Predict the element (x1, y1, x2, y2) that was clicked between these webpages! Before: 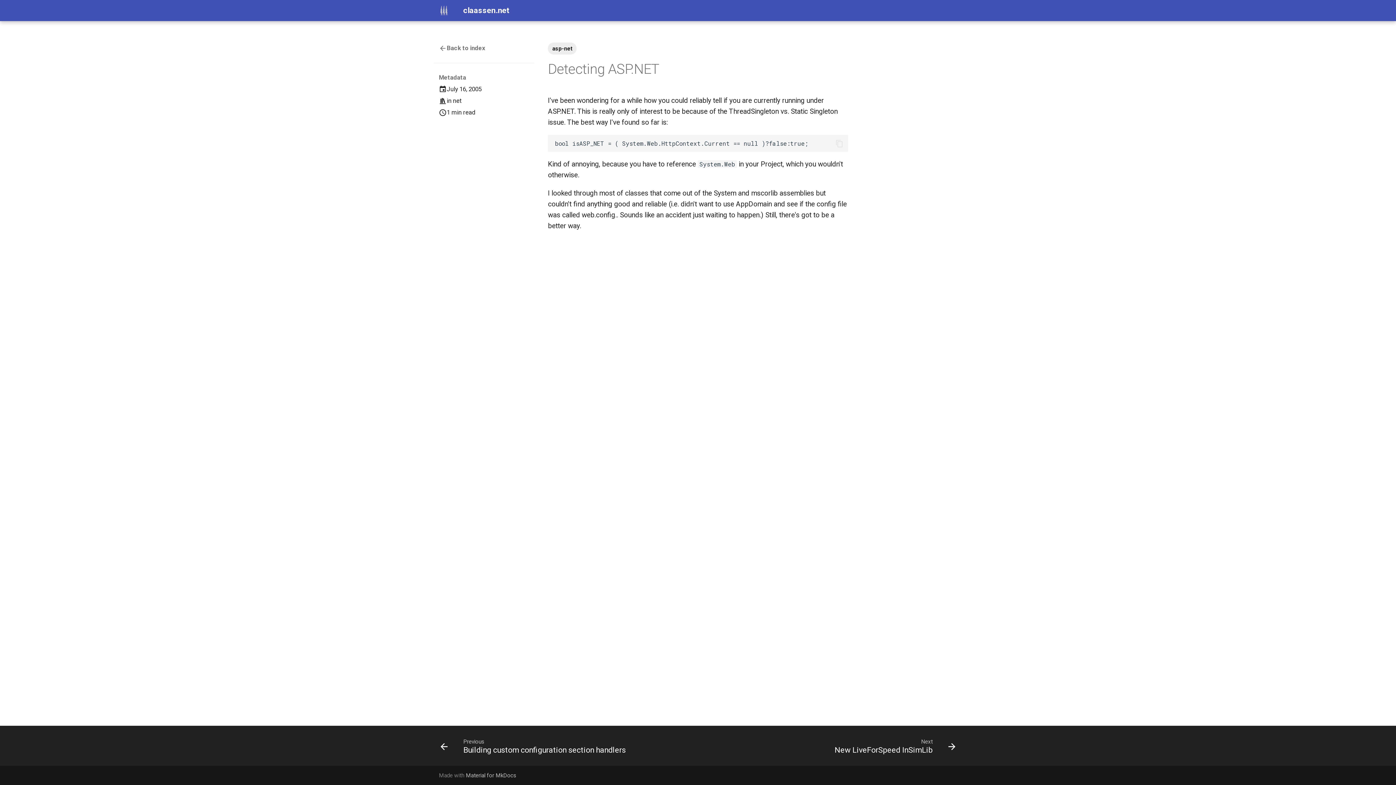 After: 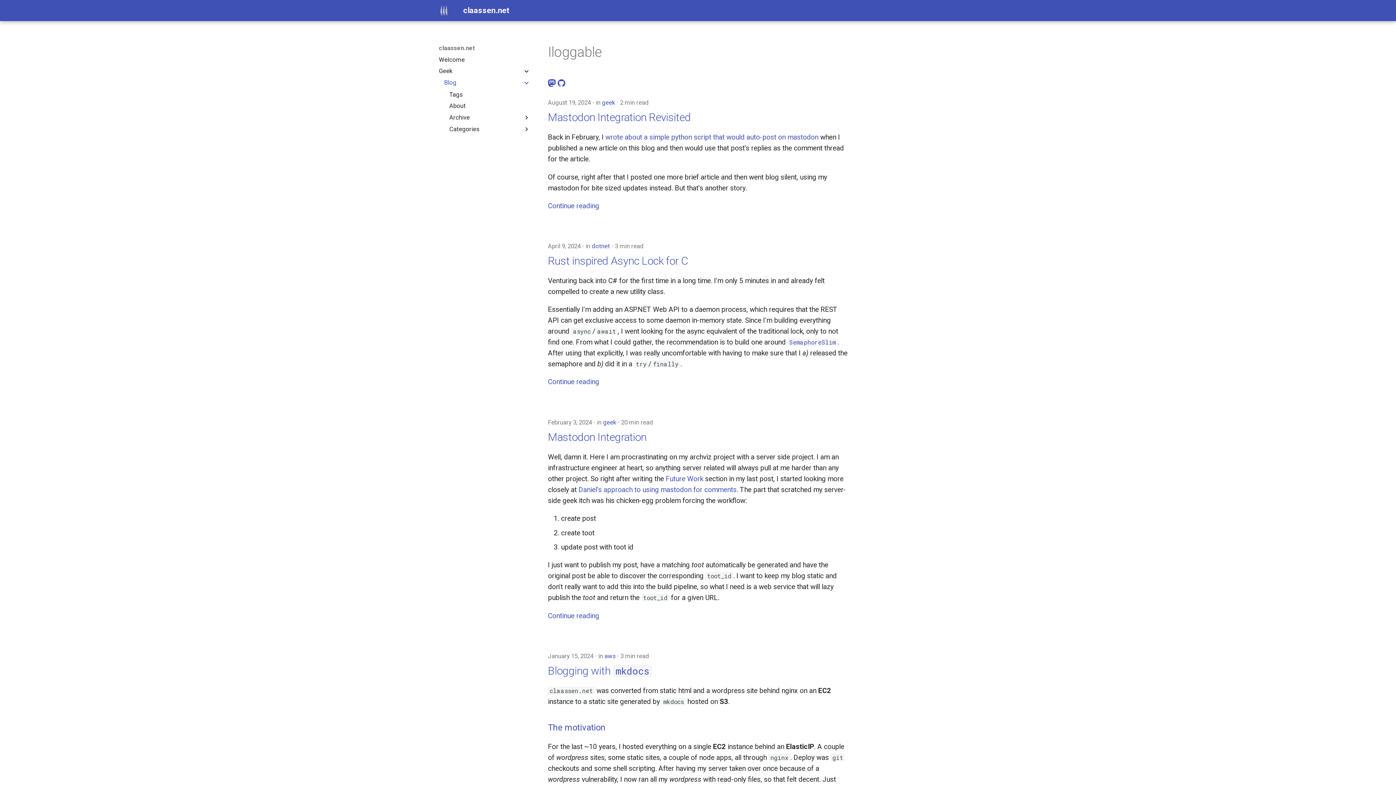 Action: bbox: (438, 44, 528, 52) label: Back to index